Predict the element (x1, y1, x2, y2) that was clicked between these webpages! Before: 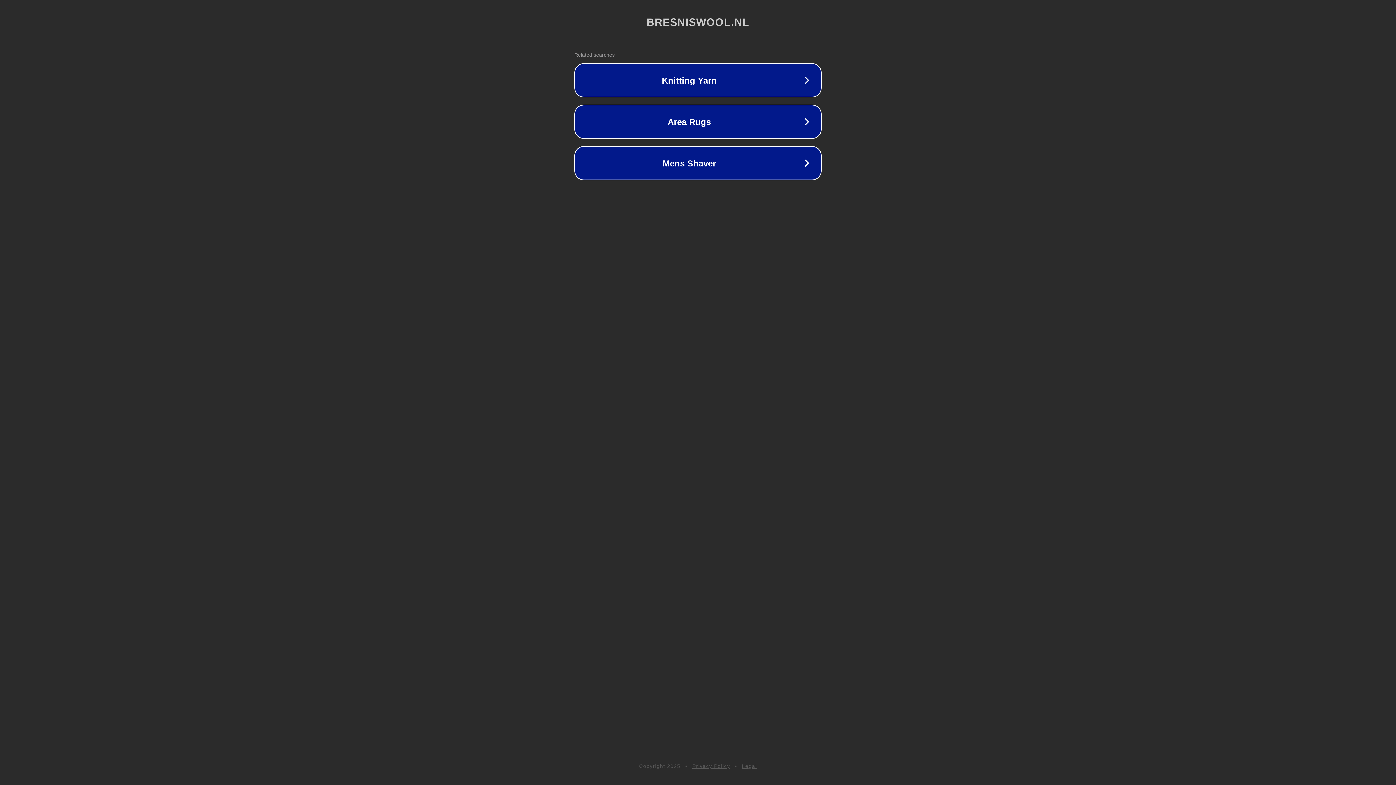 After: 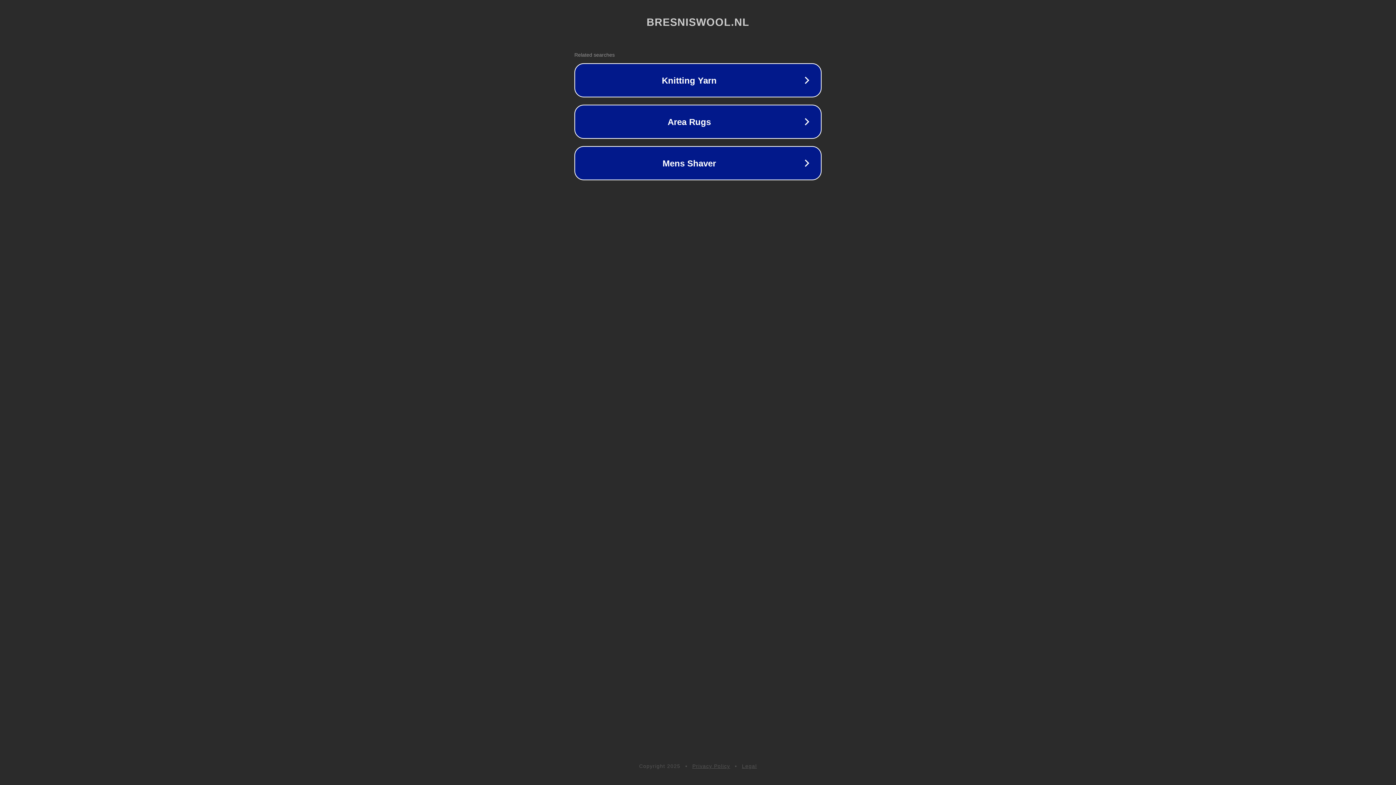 Action: bbox: (692, 763, 730, 769) label: Privacy Policy